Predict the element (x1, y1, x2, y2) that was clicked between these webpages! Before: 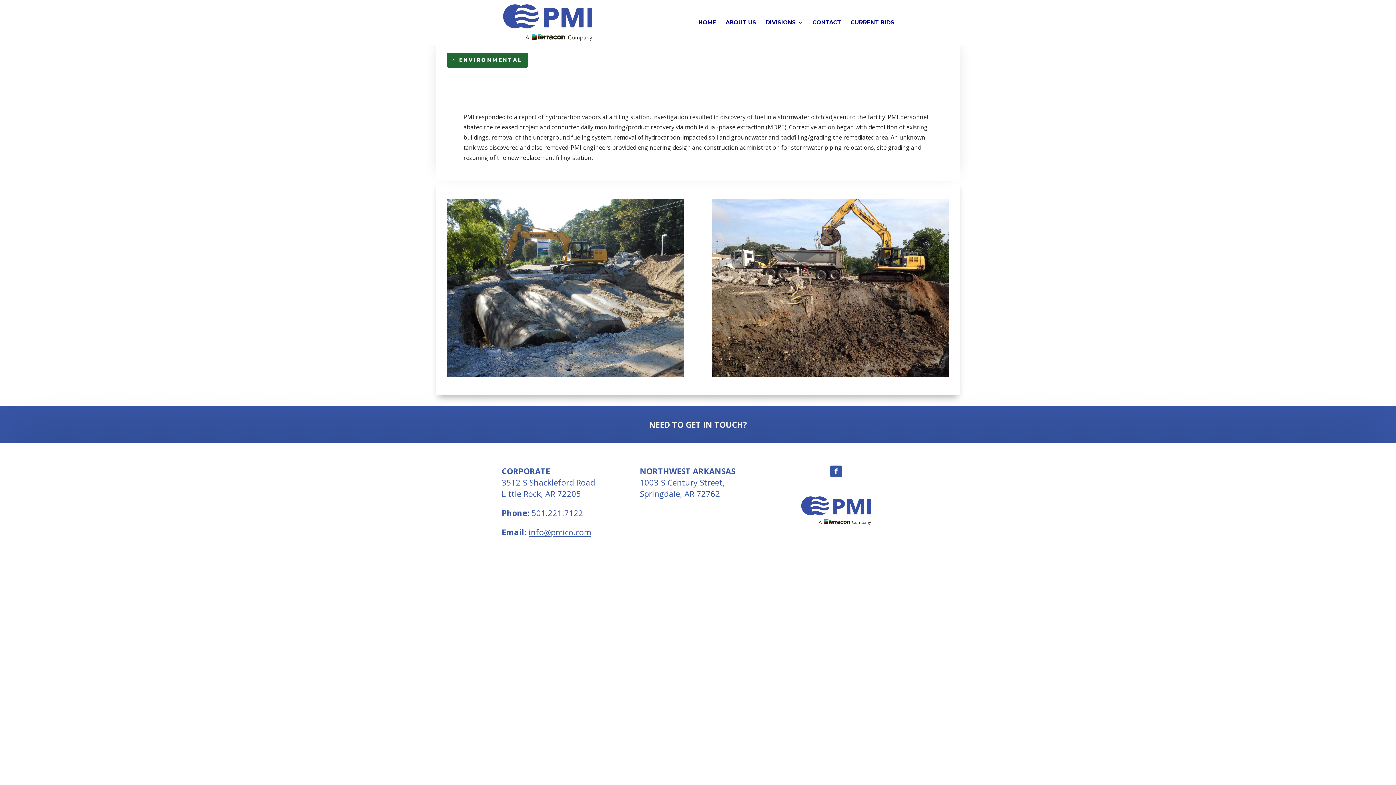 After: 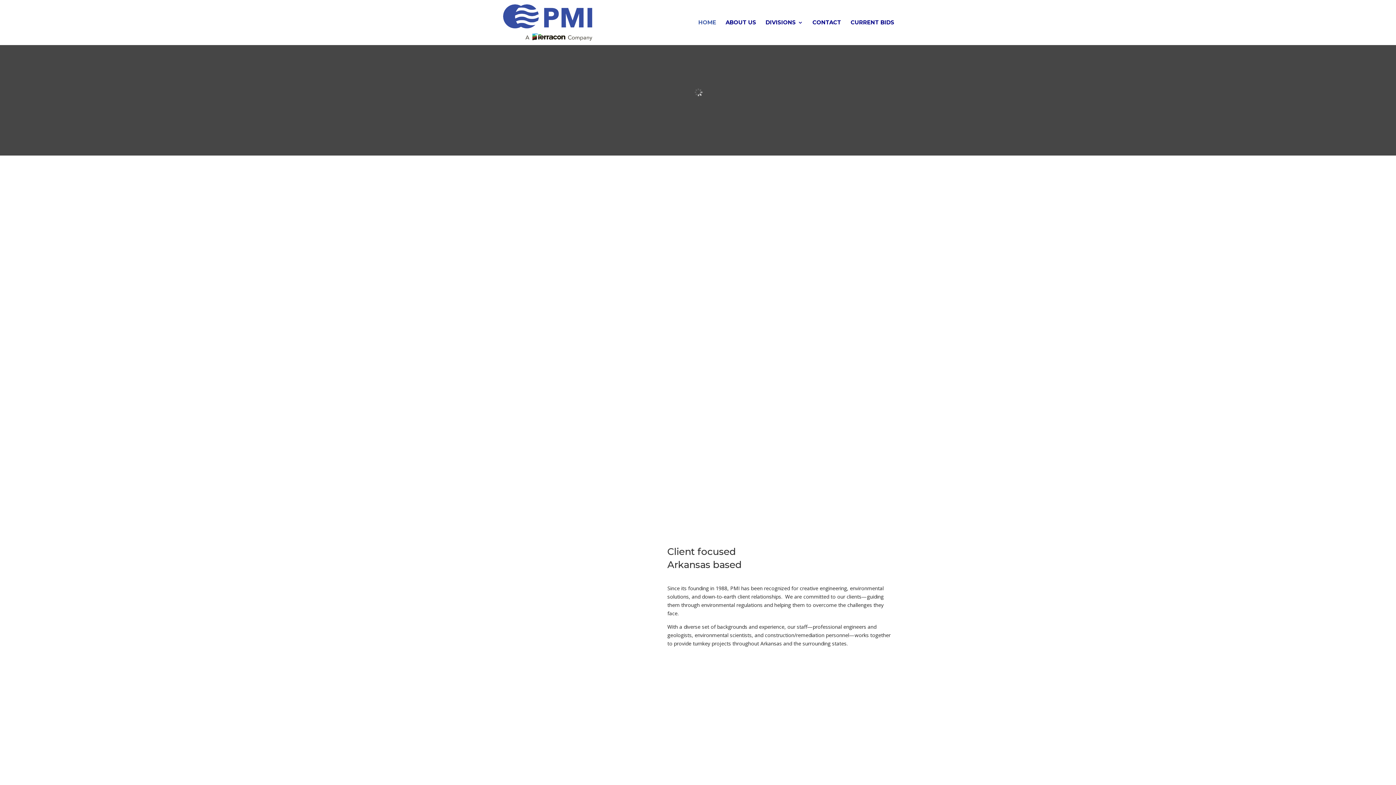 Action: bbox: (503, 18, 592, 25)